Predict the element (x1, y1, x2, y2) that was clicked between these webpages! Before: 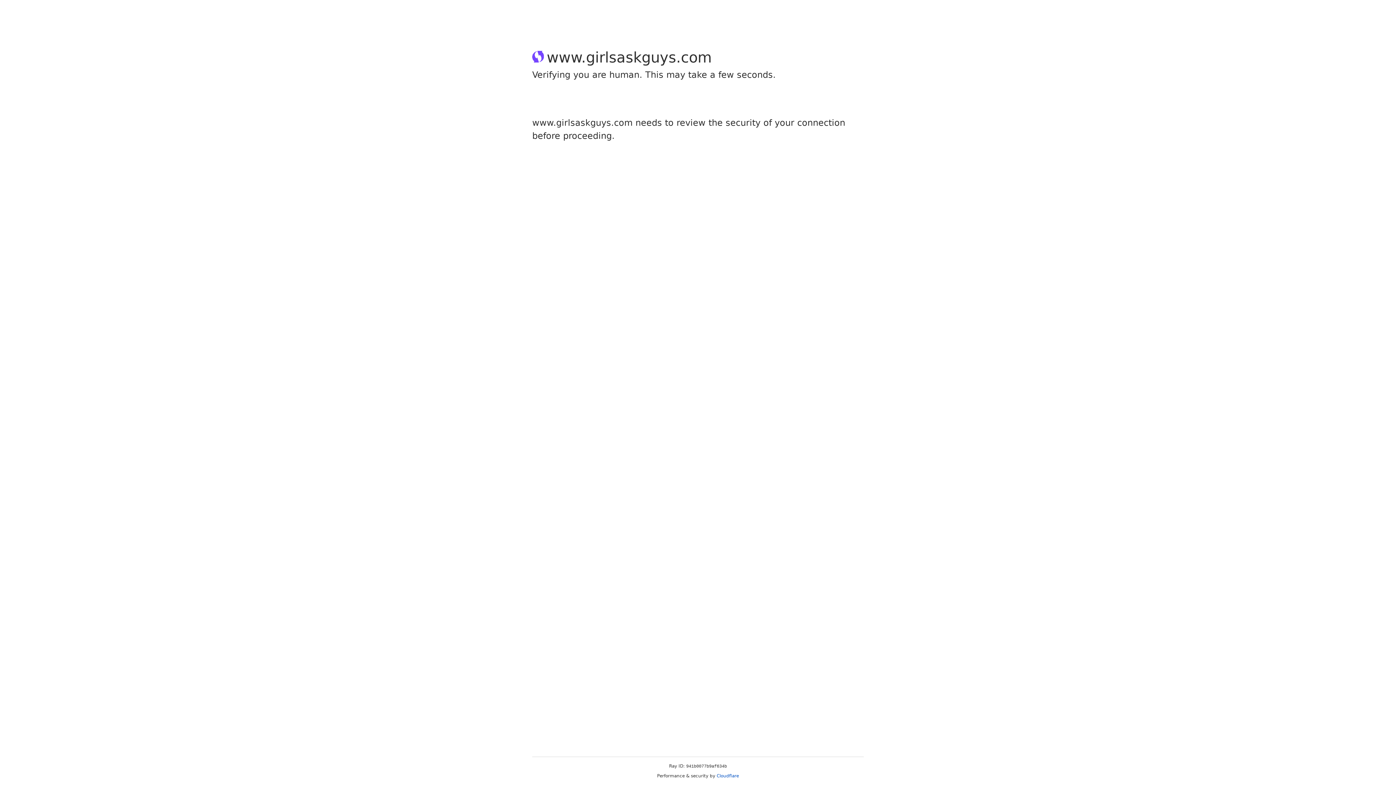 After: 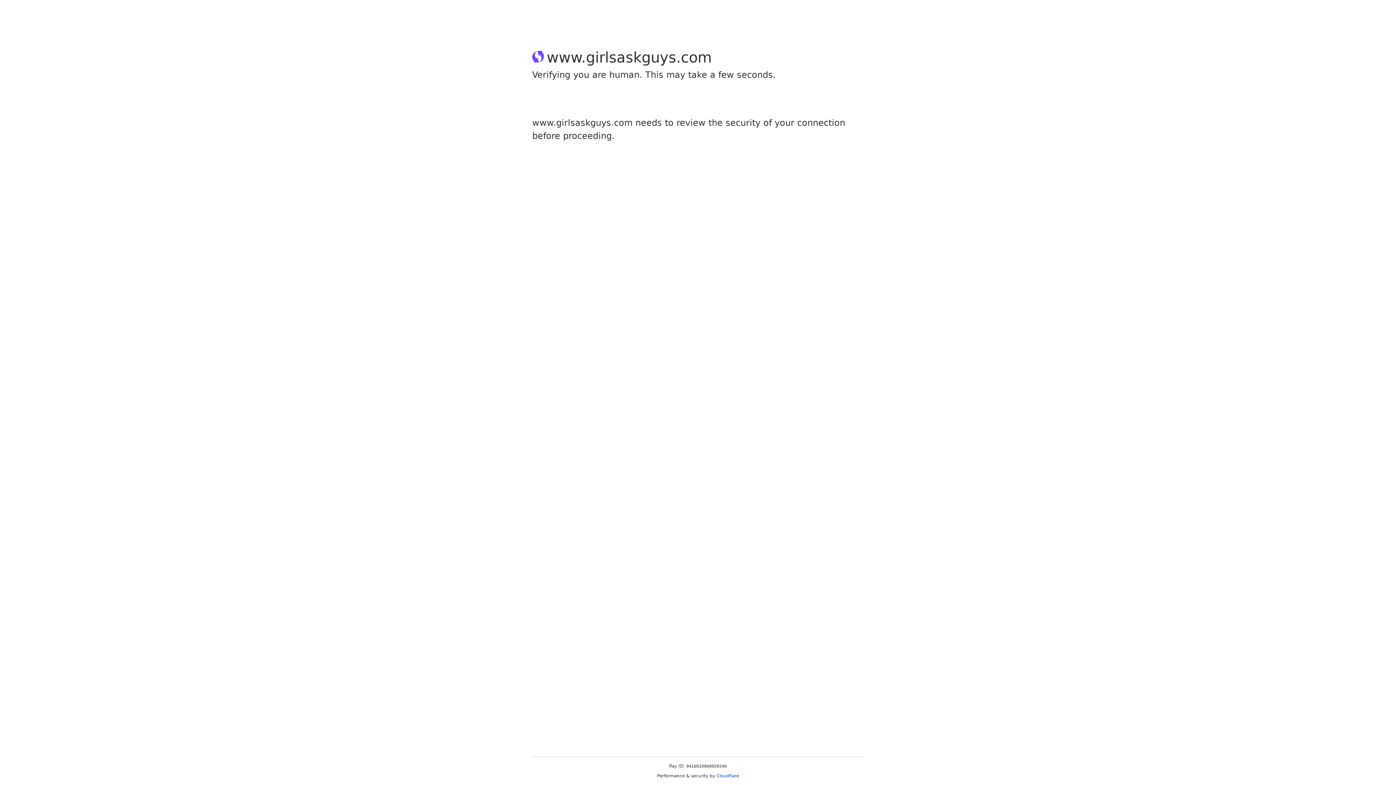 Action: label: Cloudflare bbox: (716, 773, 739, 778)